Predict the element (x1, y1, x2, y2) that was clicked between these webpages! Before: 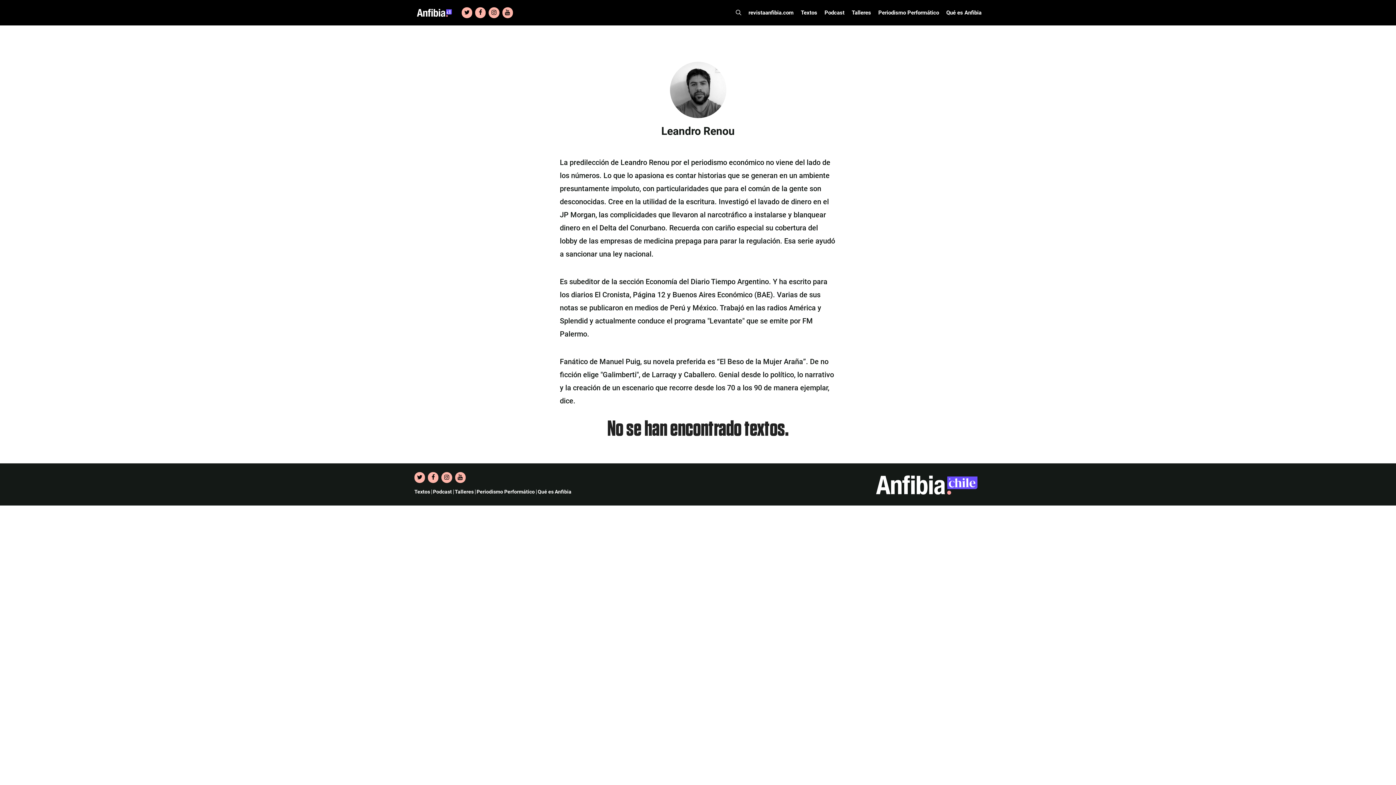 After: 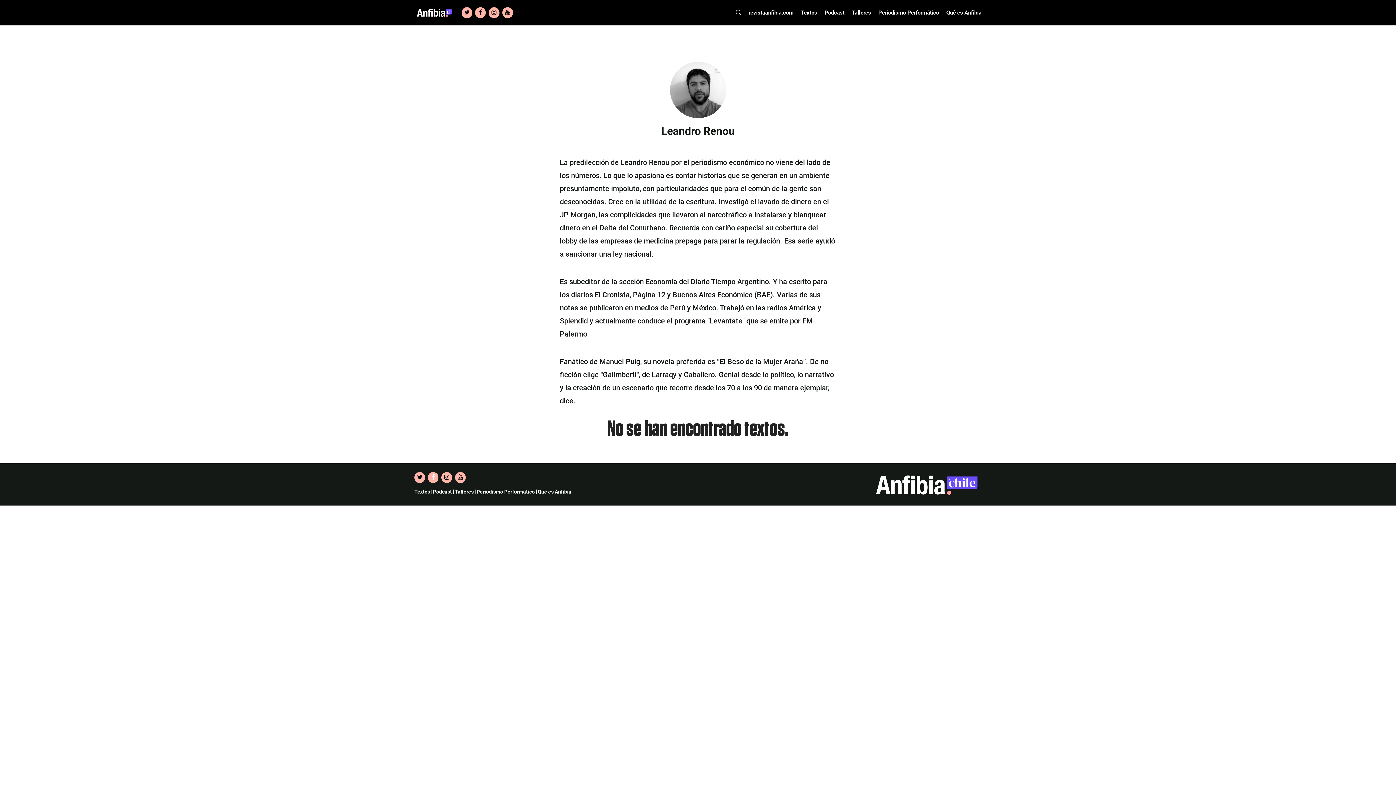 Action: label: Facebook bbox: (428, 472, 438, 483)